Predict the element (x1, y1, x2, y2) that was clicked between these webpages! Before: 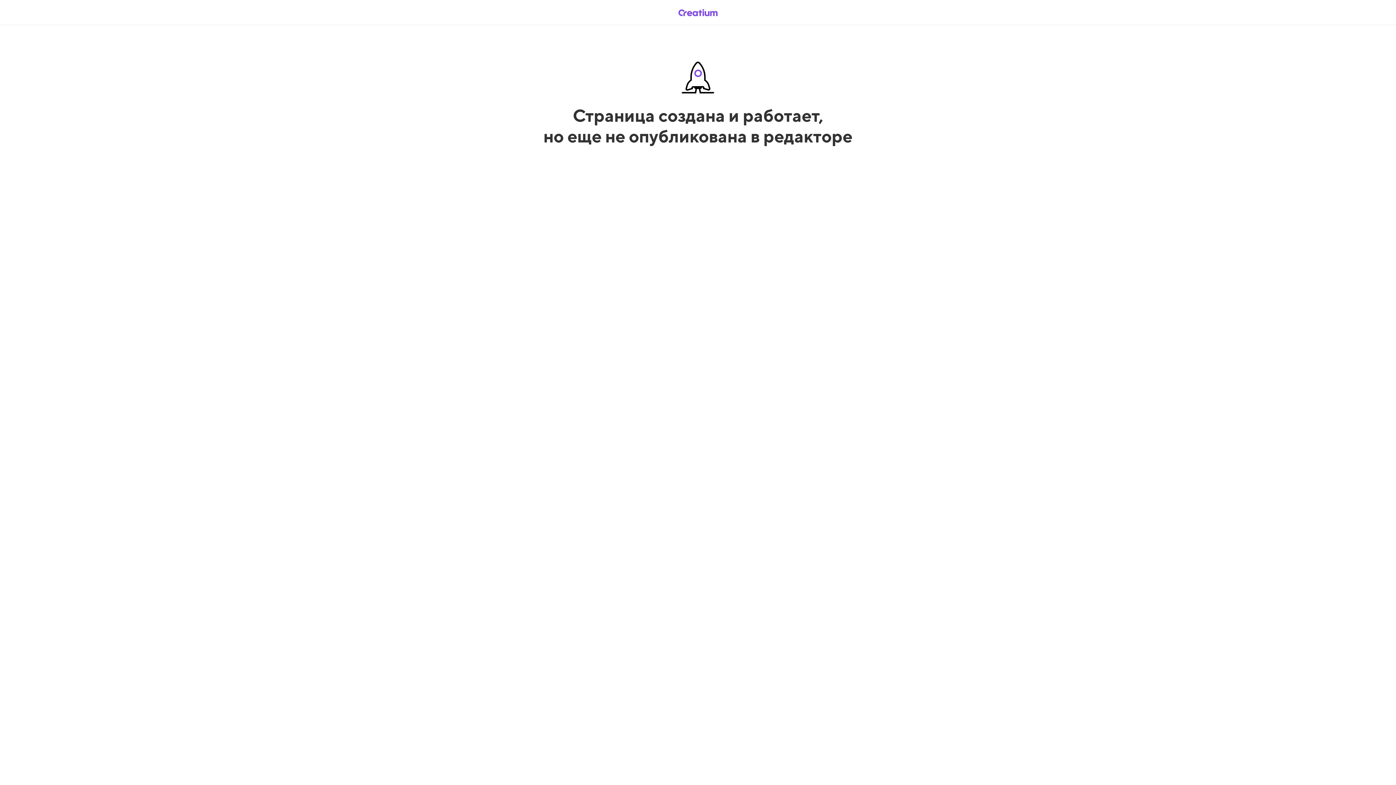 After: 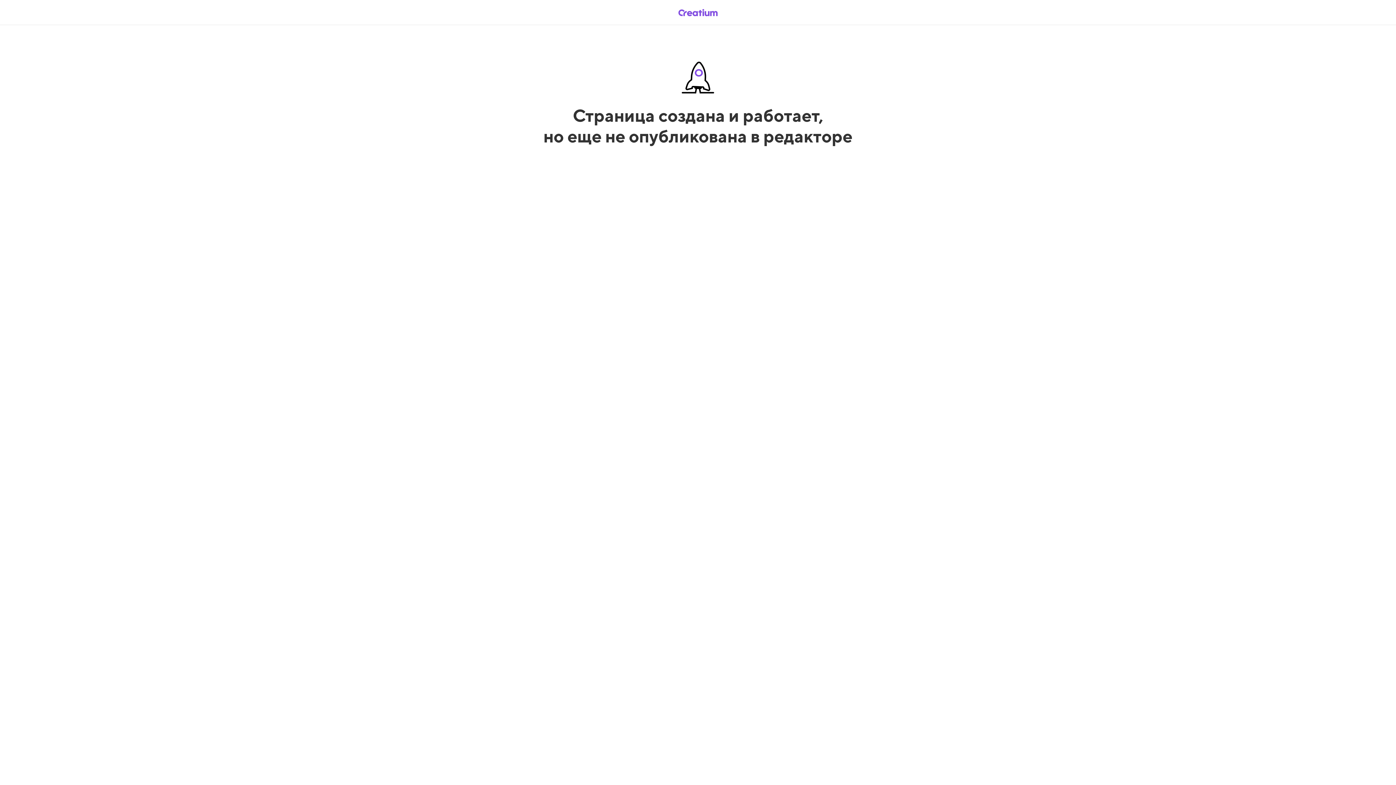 Action: bbox: (669, 5, 726, 19)